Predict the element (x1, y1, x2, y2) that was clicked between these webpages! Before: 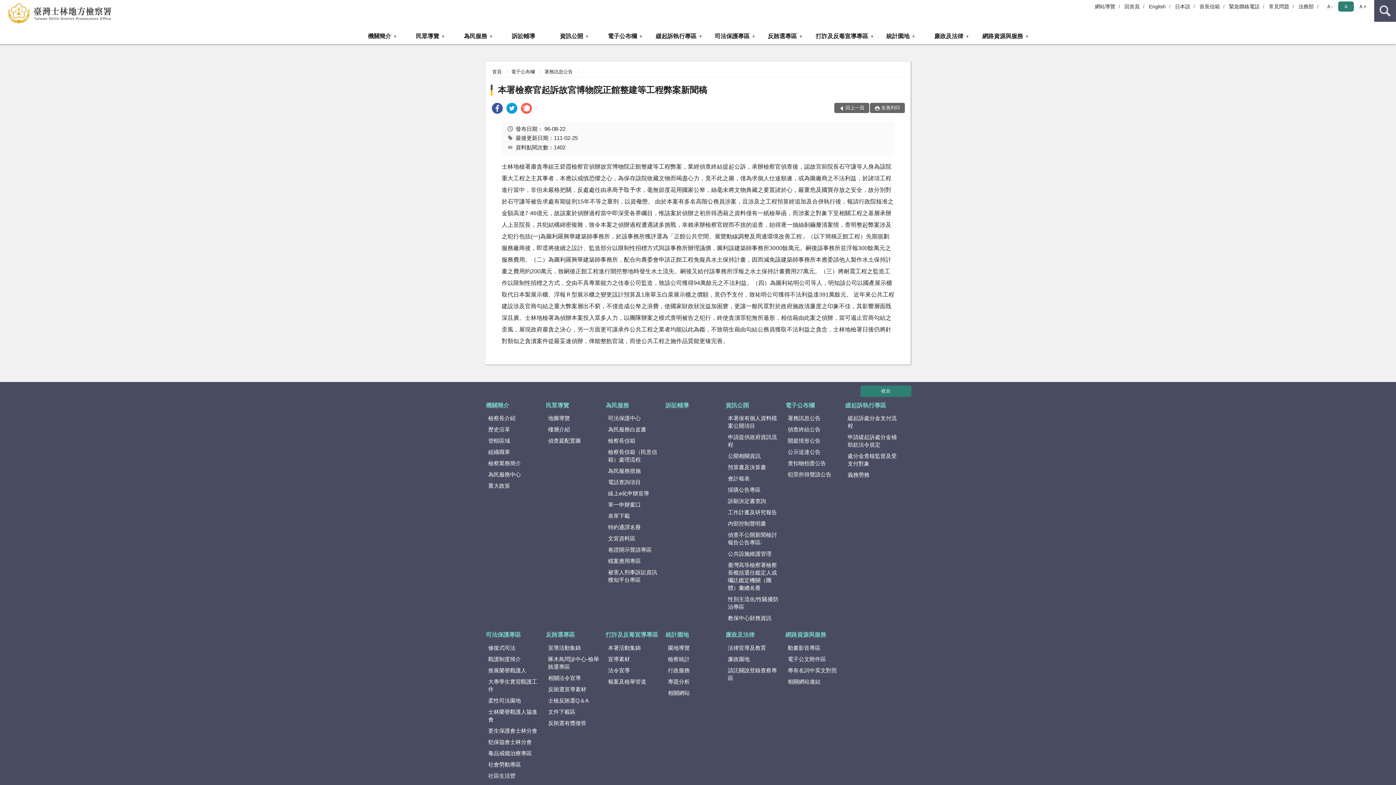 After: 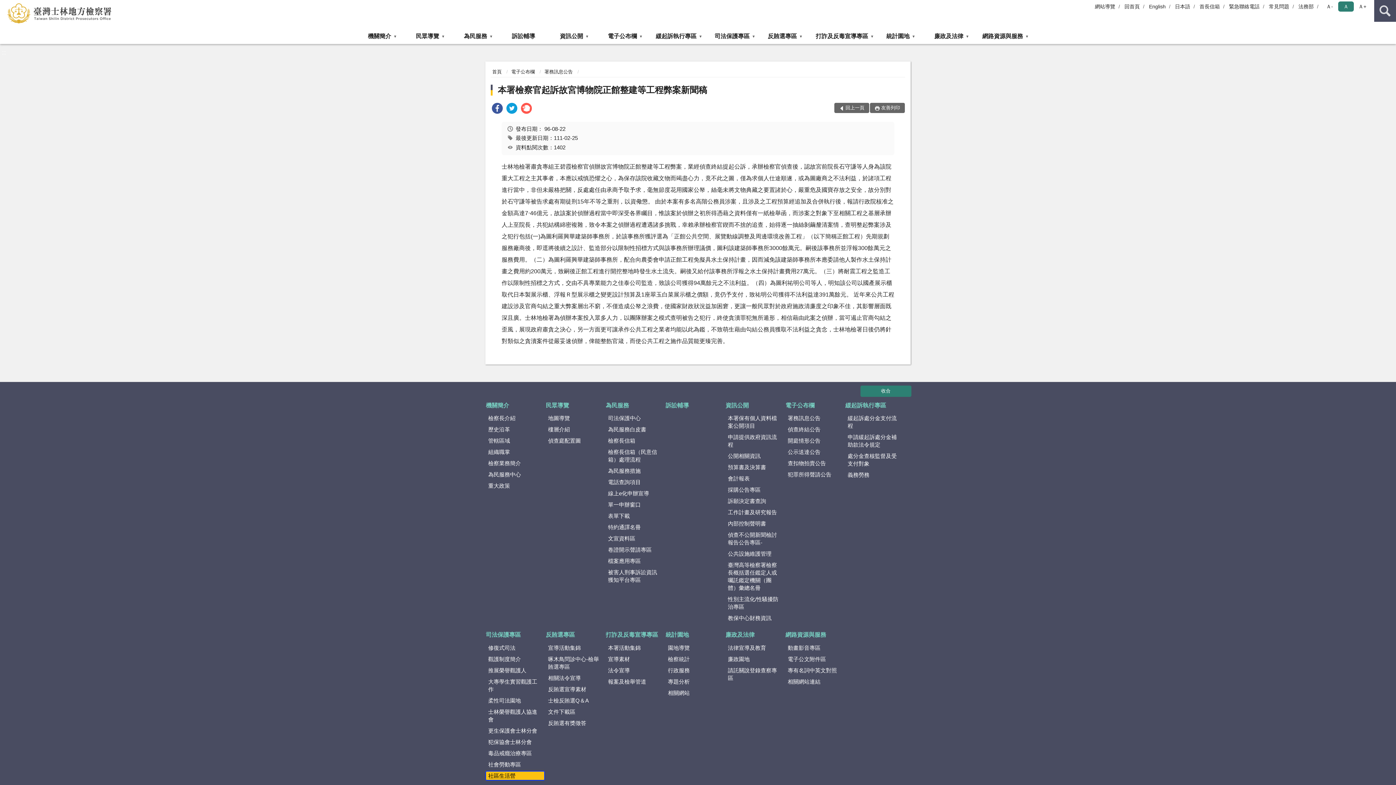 Action: bbox: (485, 771, 545, 780) label: 社區生活營